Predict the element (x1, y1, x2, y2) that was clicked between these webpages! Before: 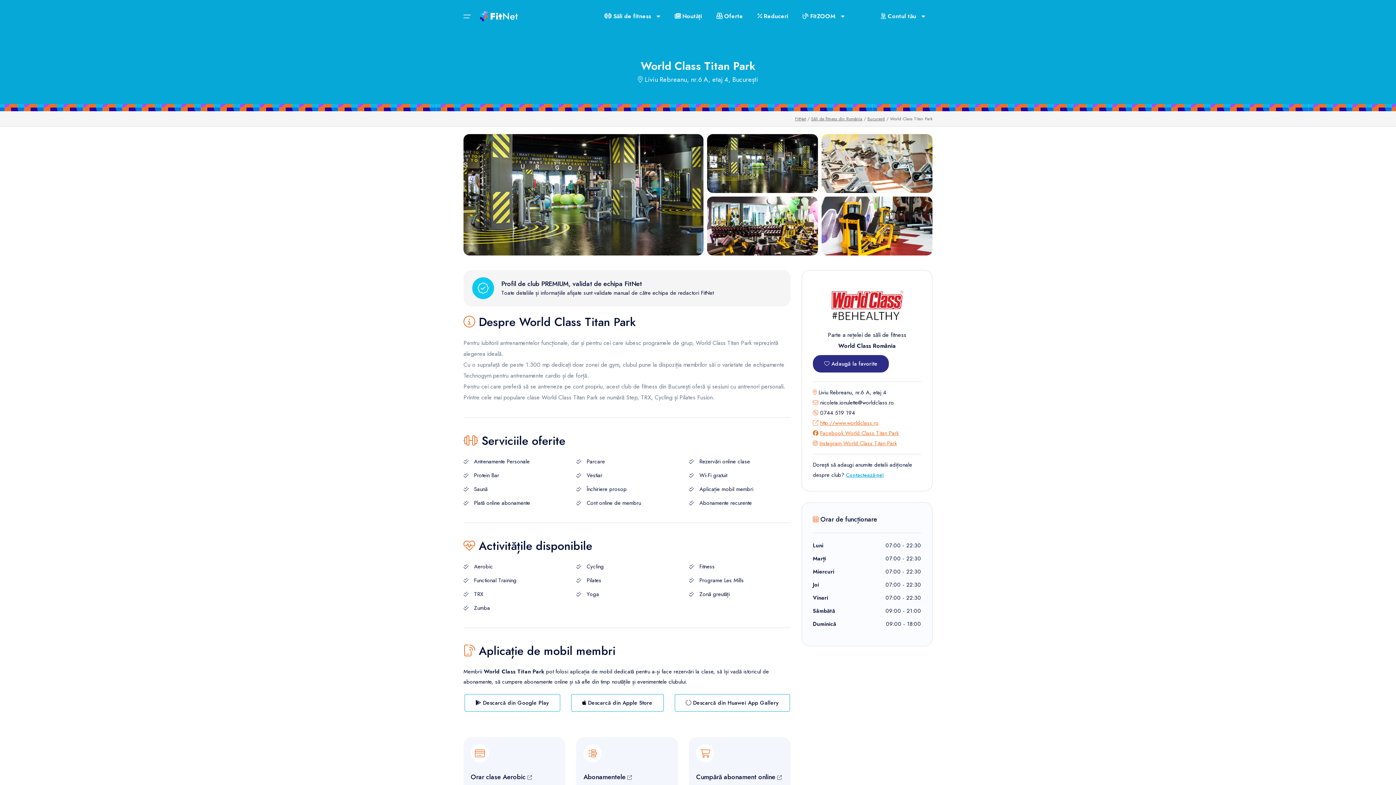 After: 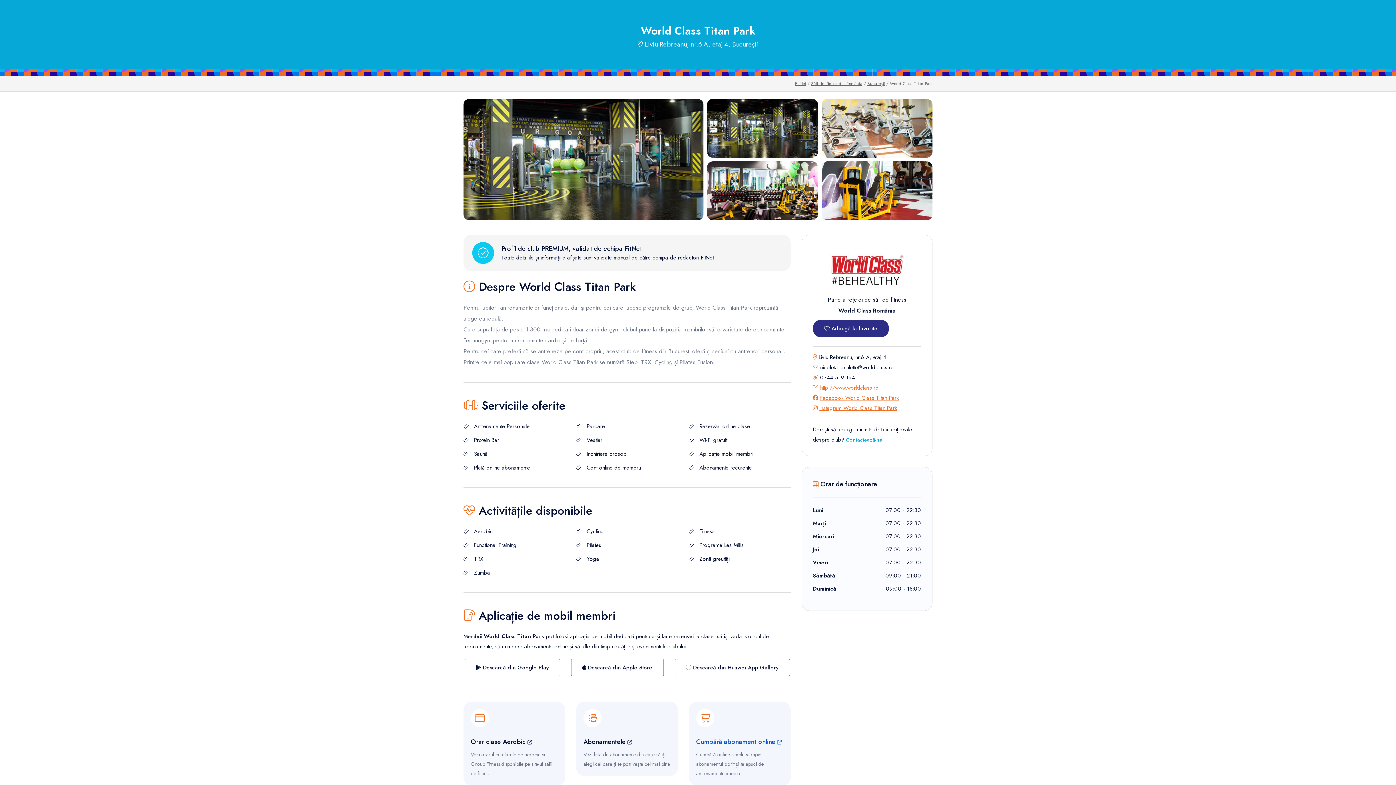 Action: bbox: (689, 737, 790, 821) label: Cumpără abonament online 

Cumpără online simplu și rapid abonamentul dorit și te apuci de antrenamente imediat